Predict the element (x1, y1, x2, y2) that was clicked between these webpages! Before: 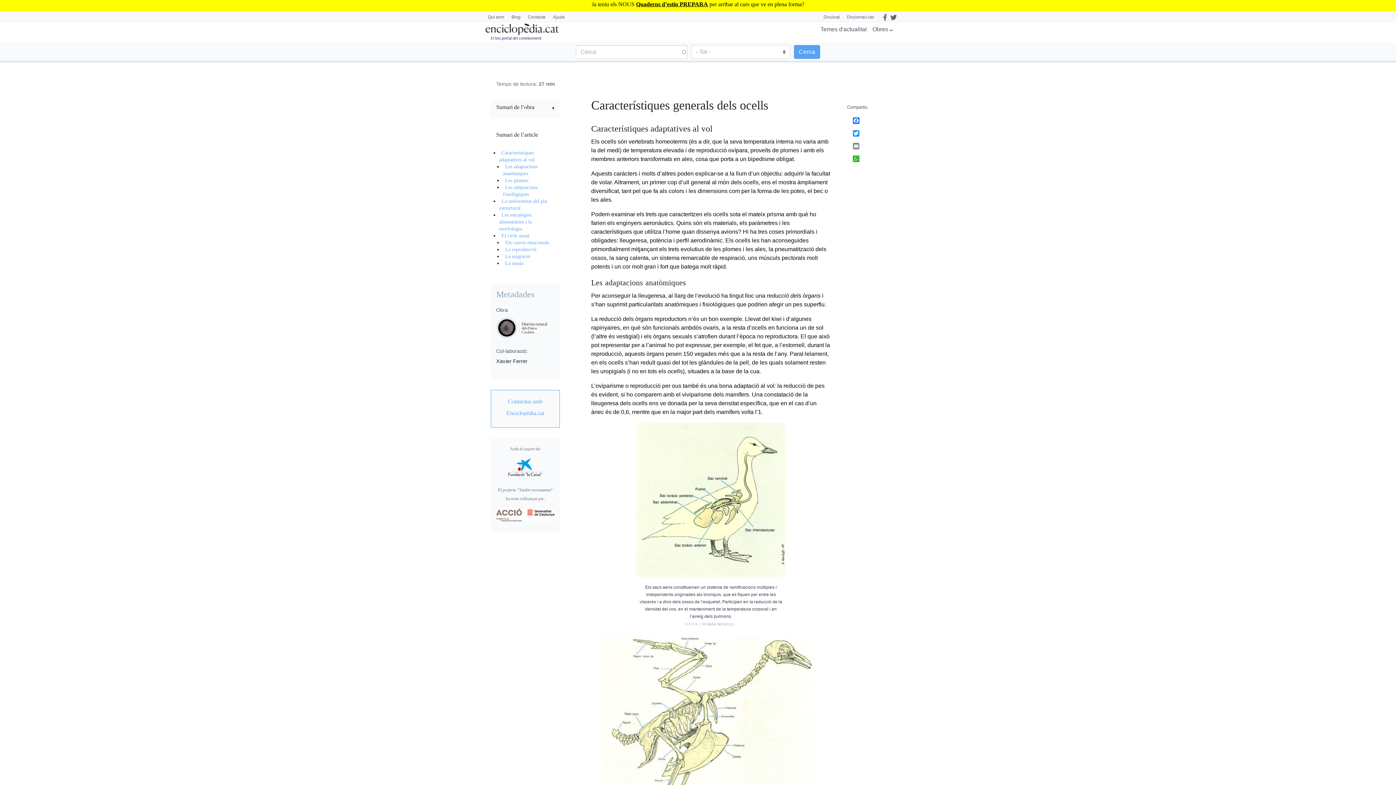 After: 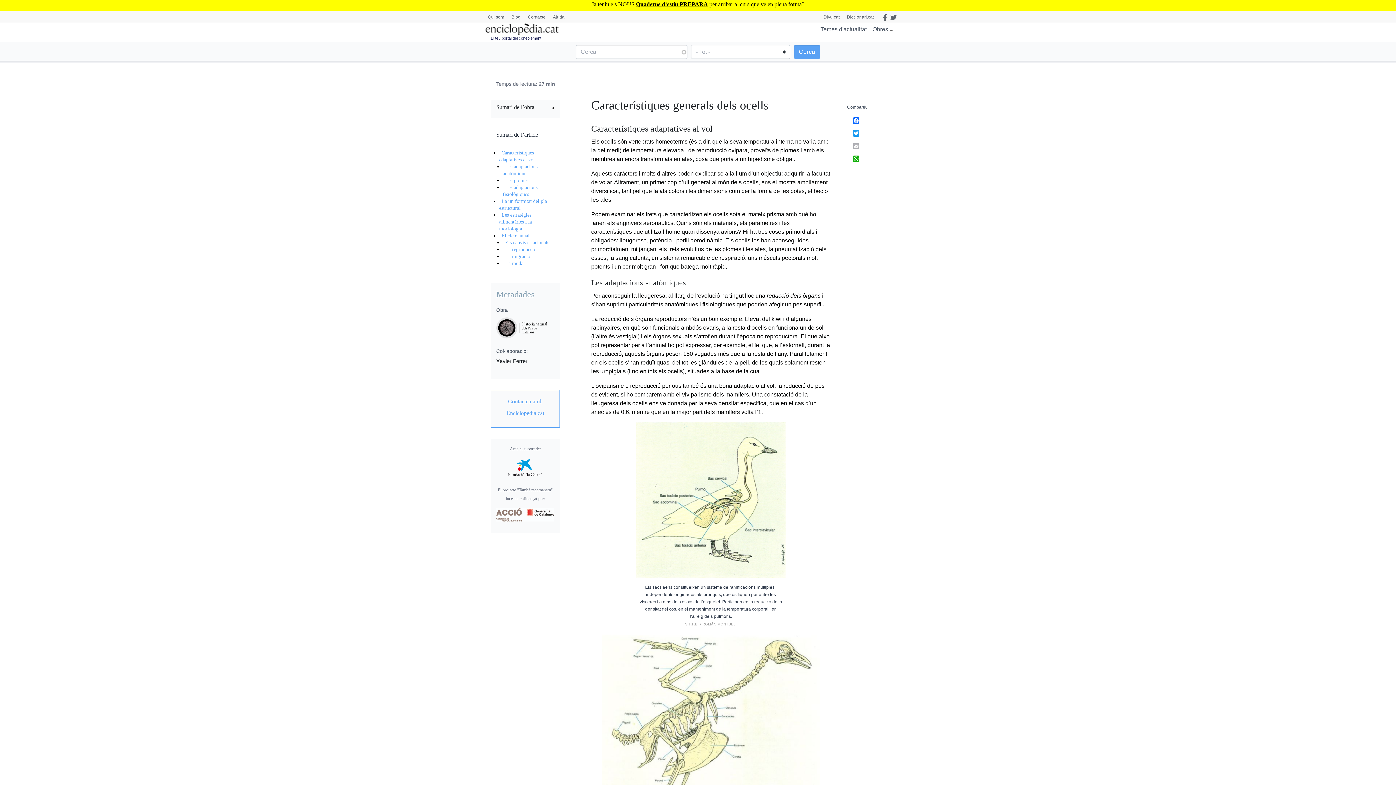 Action: label: Email bbox: (853, 142, 894, 149)